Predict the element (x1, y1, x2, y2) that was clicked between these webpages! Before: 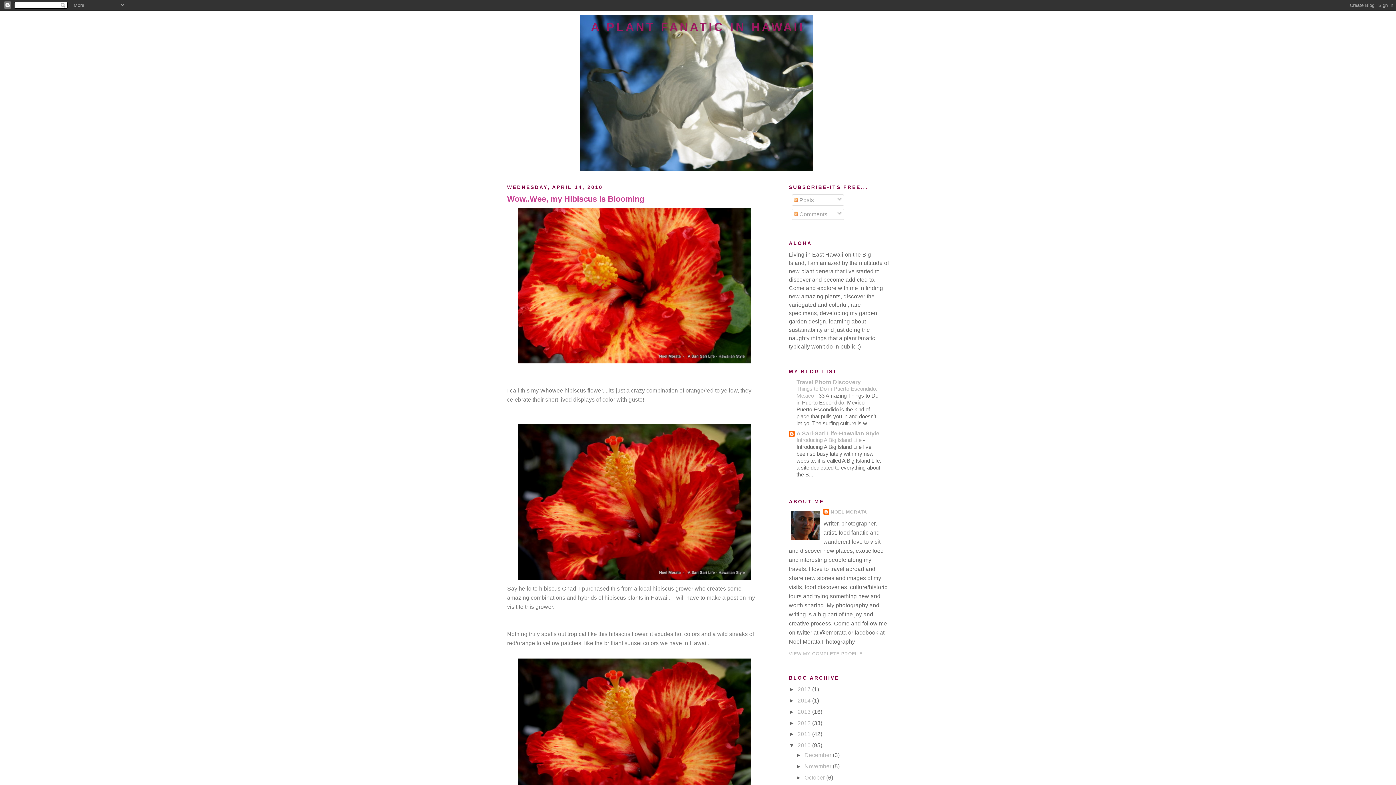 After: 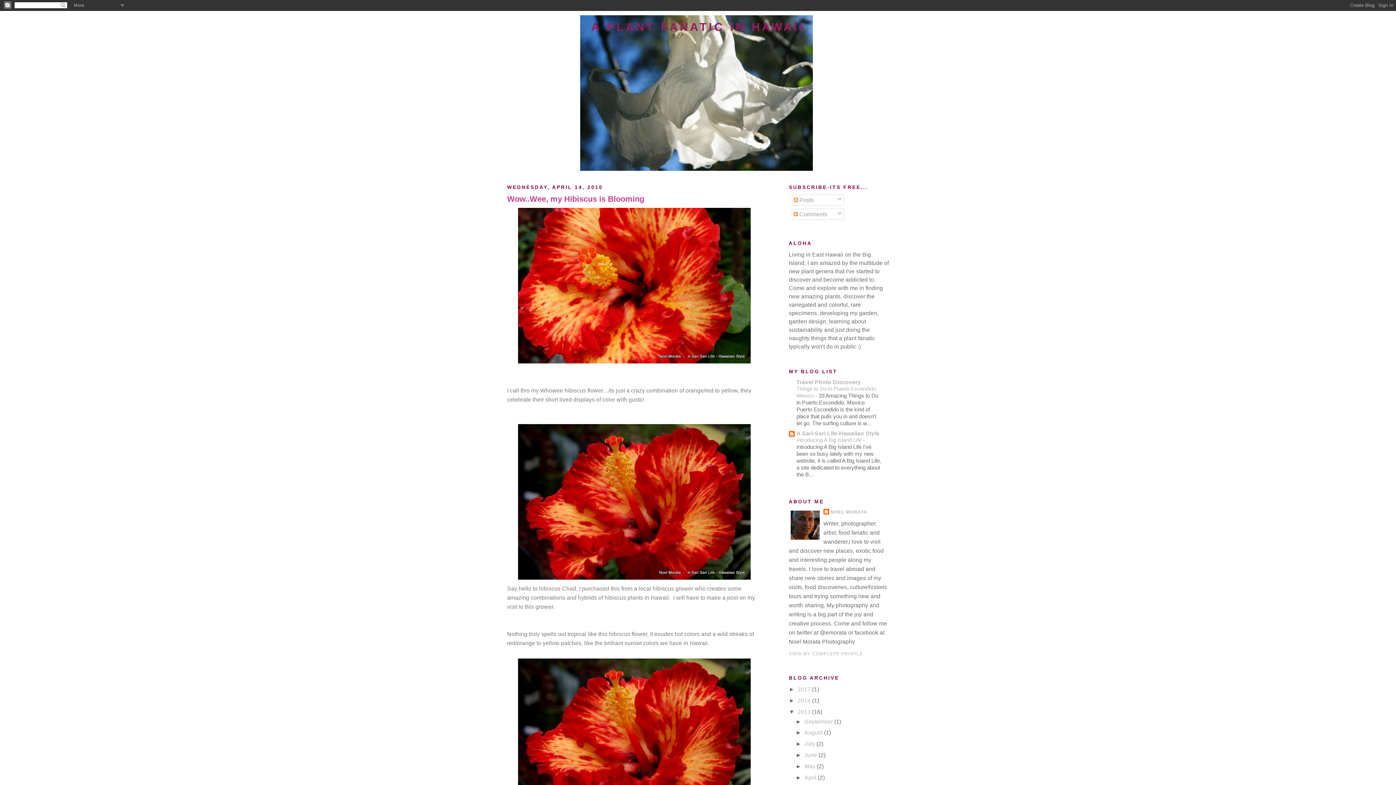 Action: bbox: (789, 708, 797, 715) label: ►  